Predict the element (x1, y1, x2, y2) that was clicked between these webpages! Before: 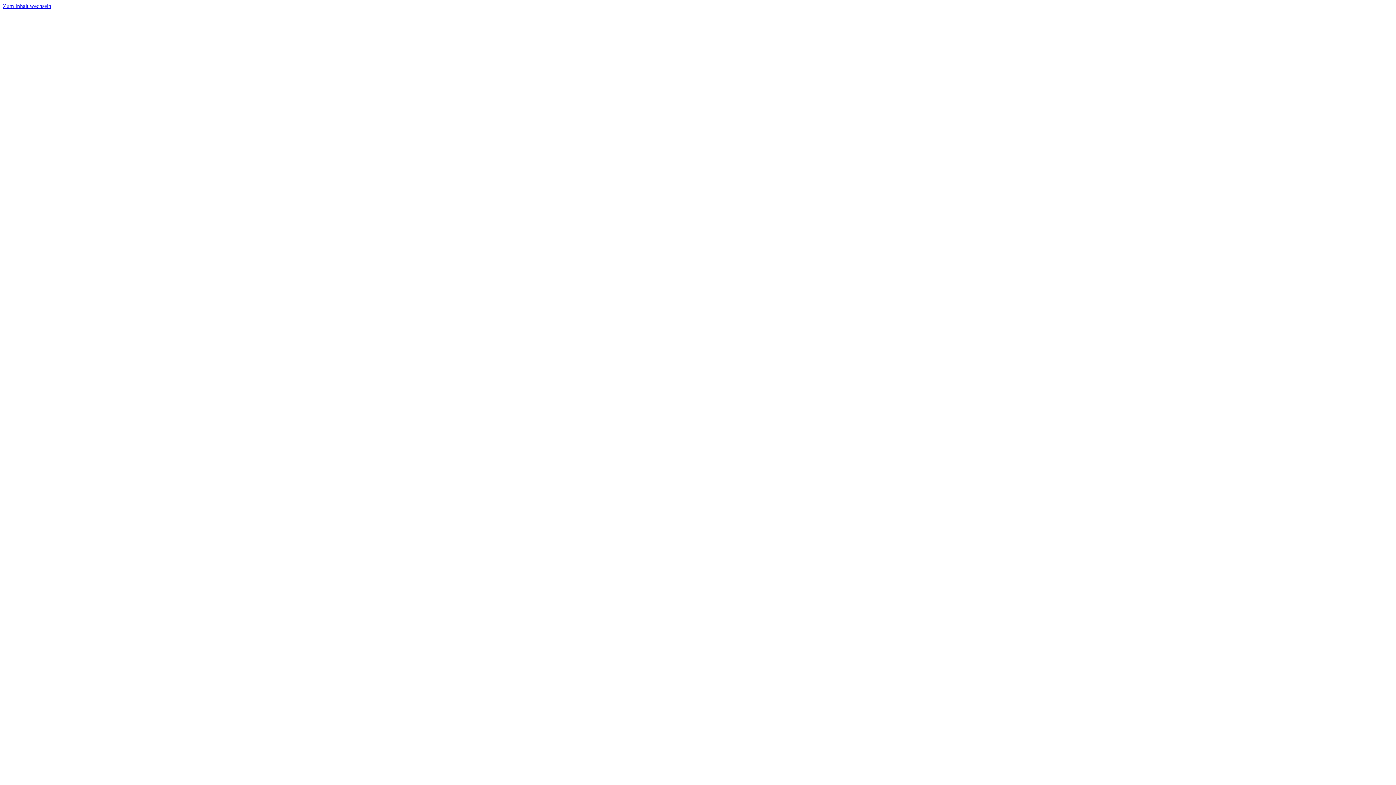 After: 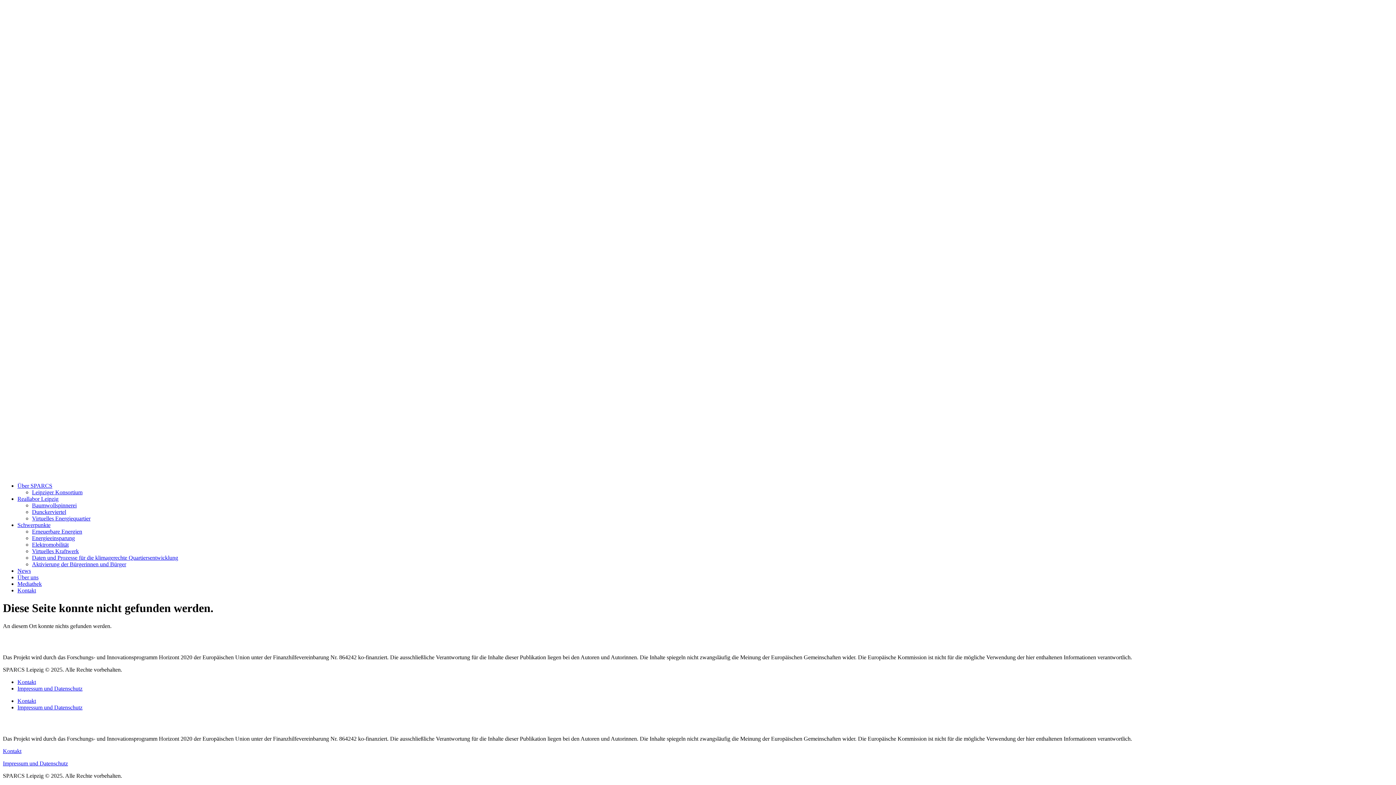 Action: bbox: (2, 2, 51, 9) label: Zum Inhalt wechseln